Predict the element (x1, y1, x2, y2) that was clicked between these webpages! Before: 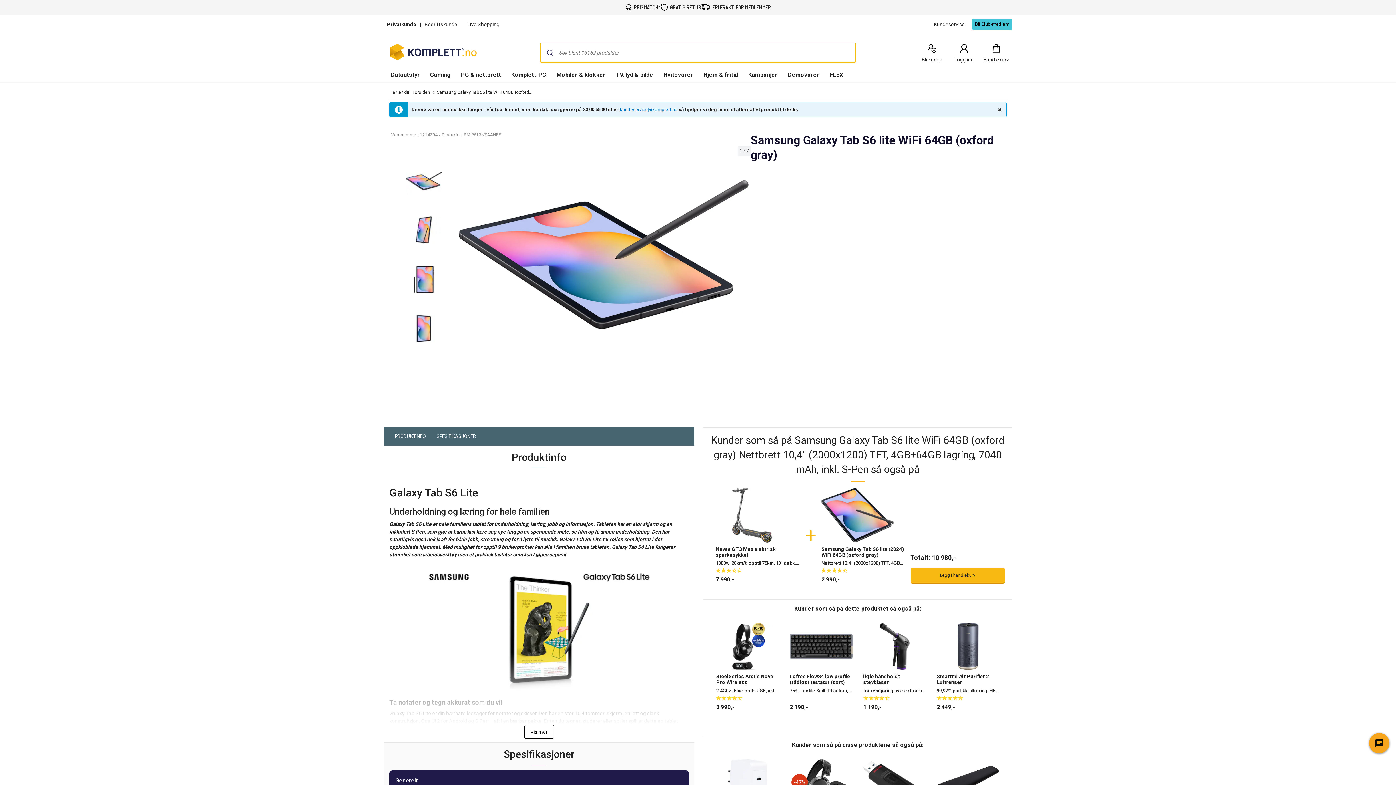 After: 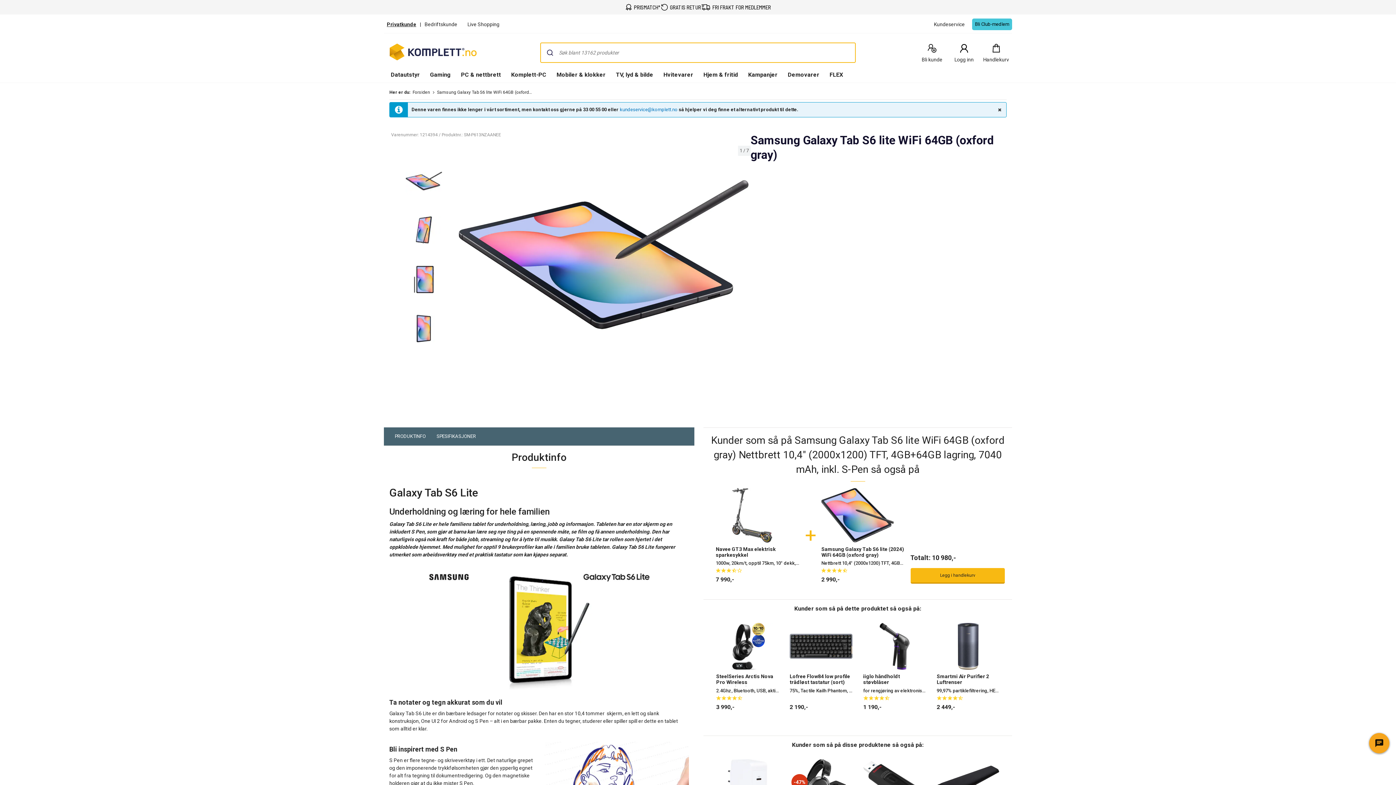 Action: label: Vis mer bbox: (524, 725, 554, 739)